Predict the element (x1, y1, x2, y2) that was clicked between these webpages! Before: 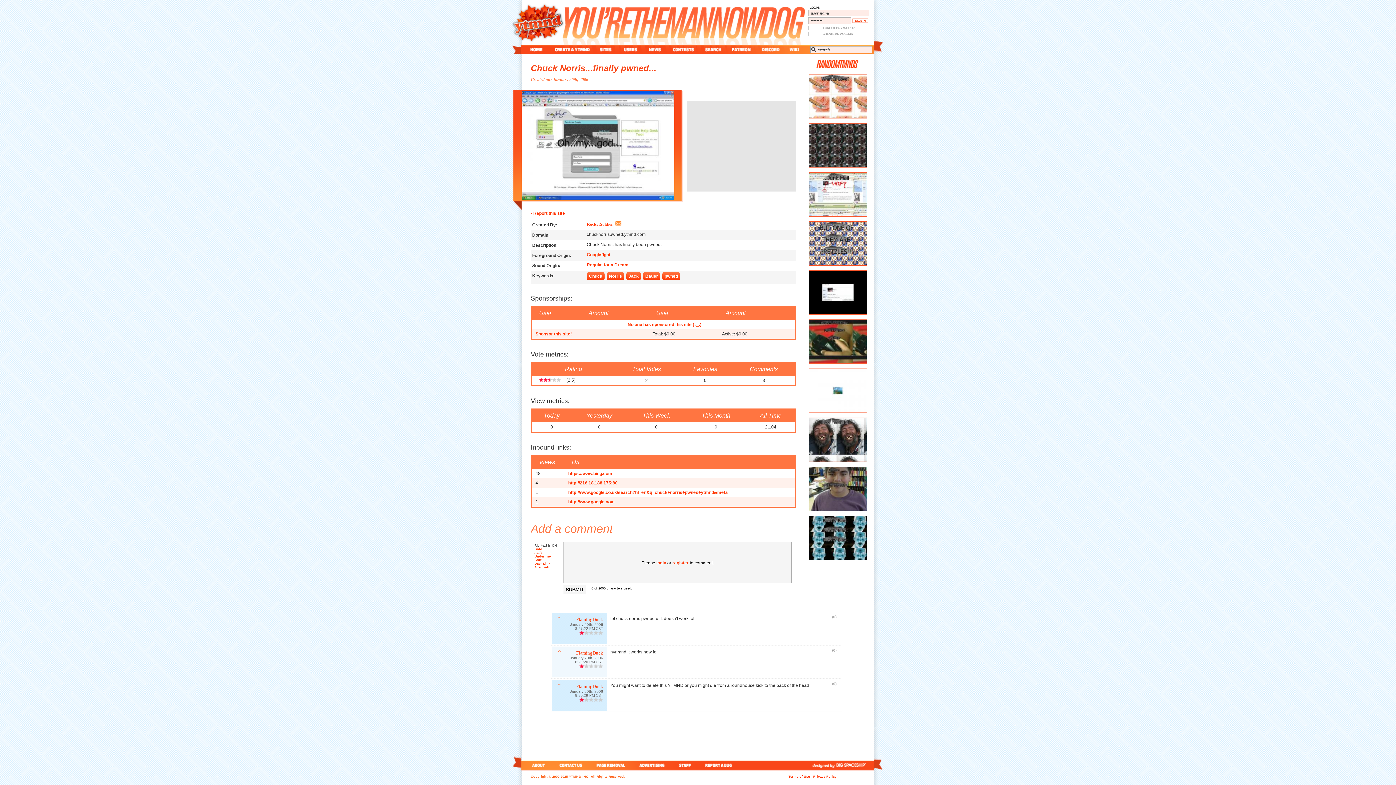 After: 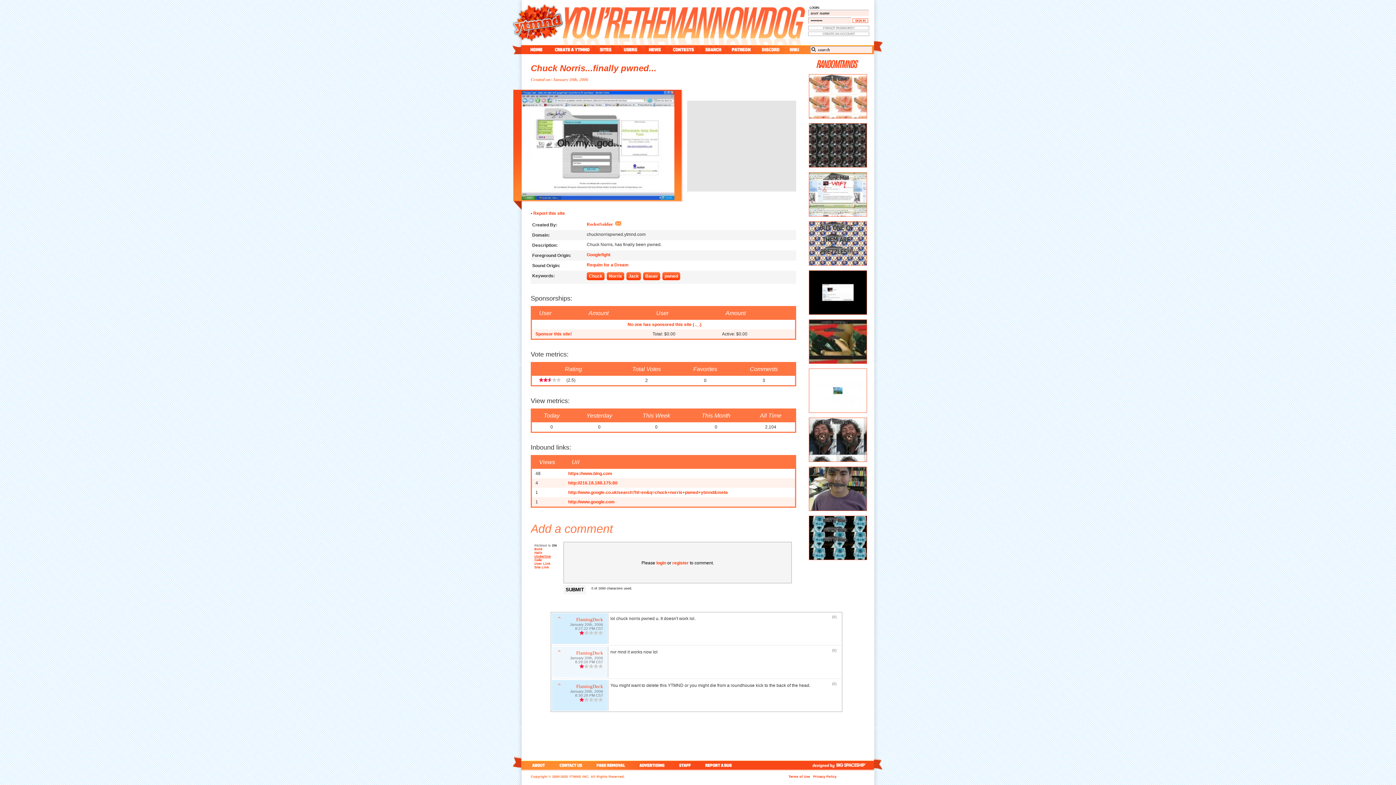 Action: label: 8:30:29 PM CST bbox: (575, 693, 603, 697)